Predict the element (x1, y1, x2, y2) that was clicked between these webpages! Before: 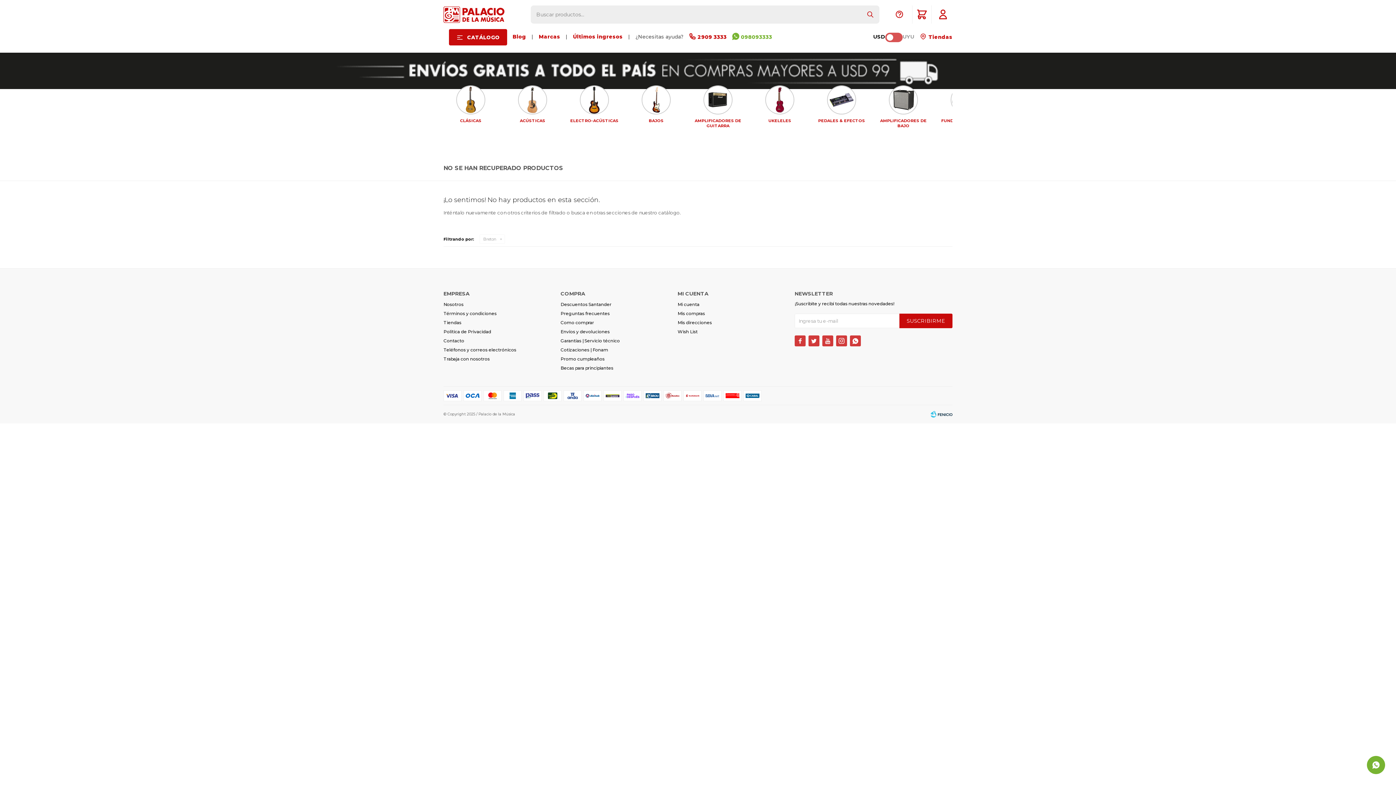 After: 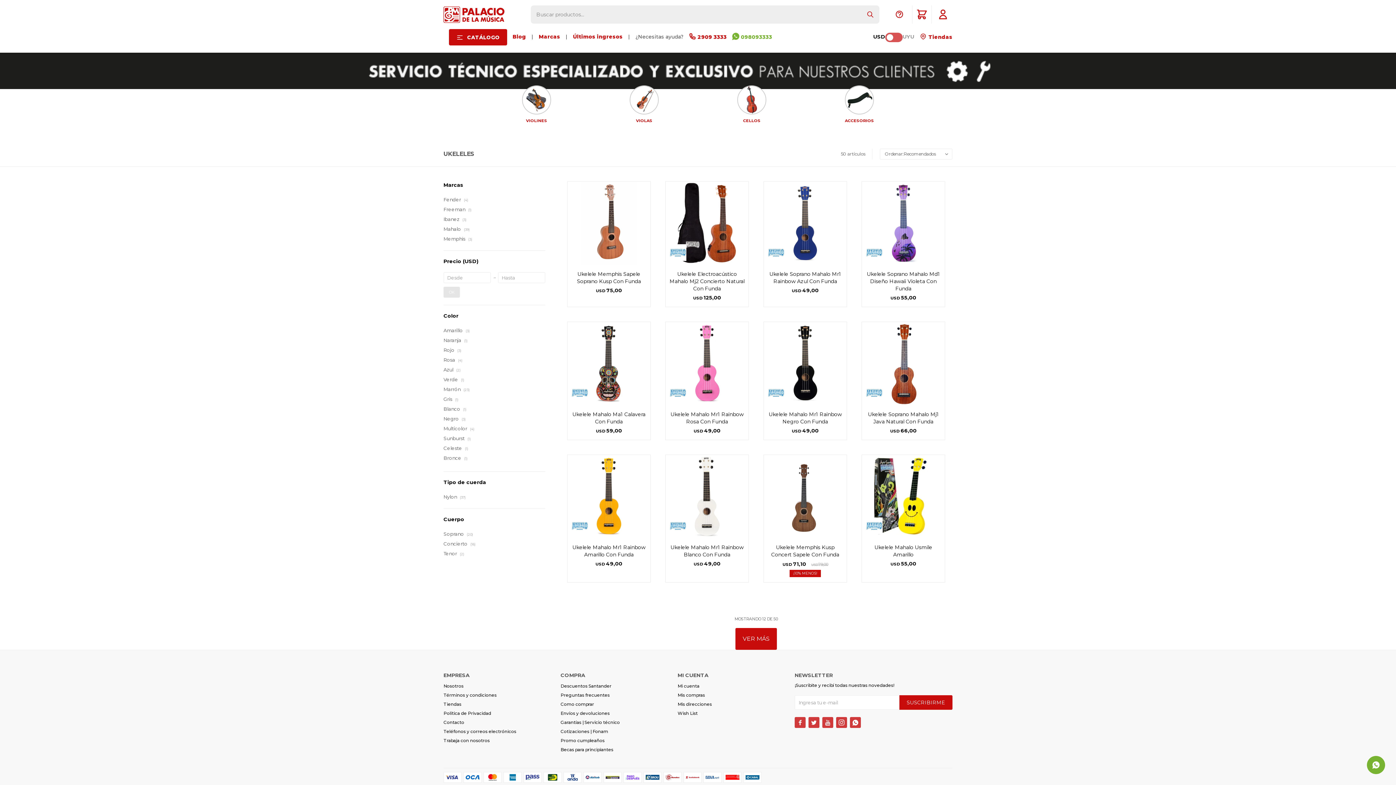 Action: label: UKELELES bbox: (814, 85, 869, 126)